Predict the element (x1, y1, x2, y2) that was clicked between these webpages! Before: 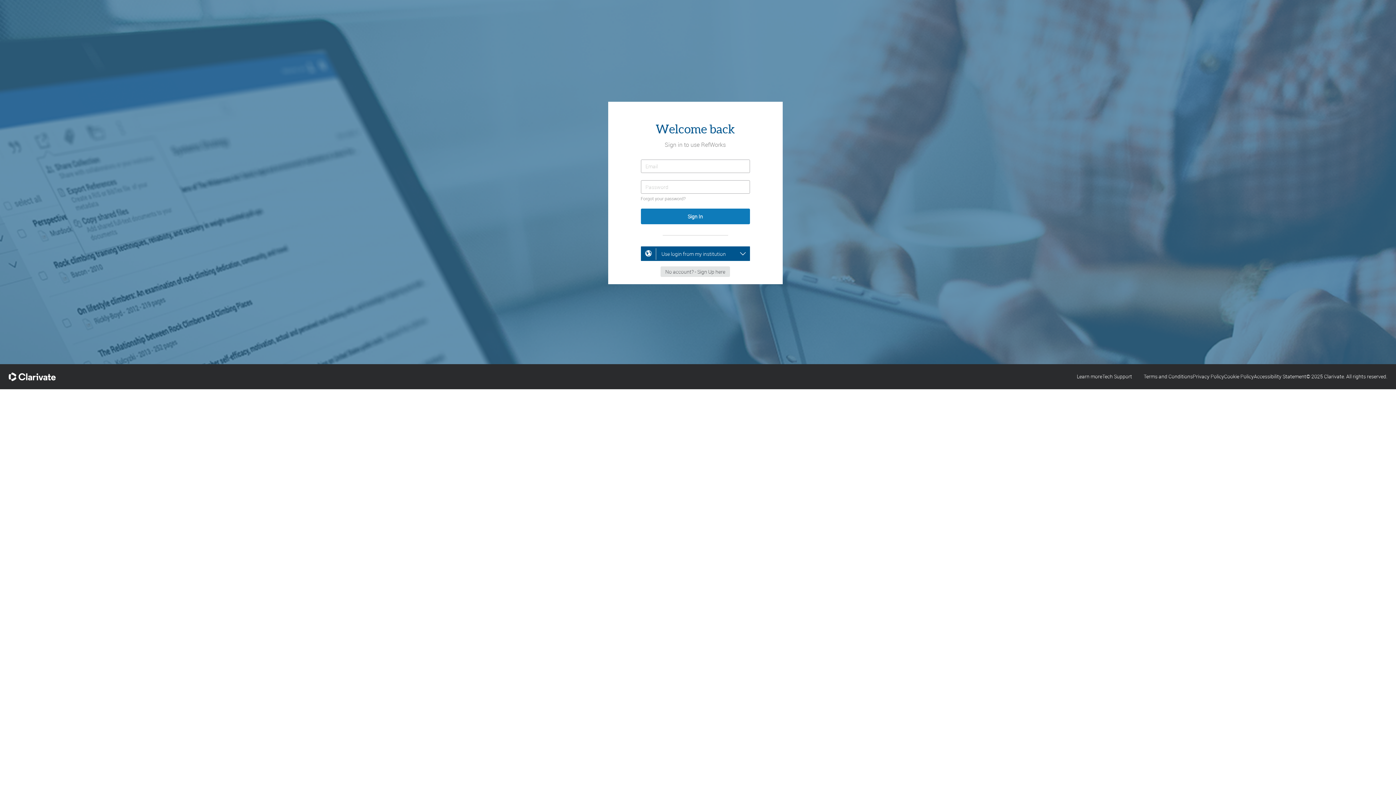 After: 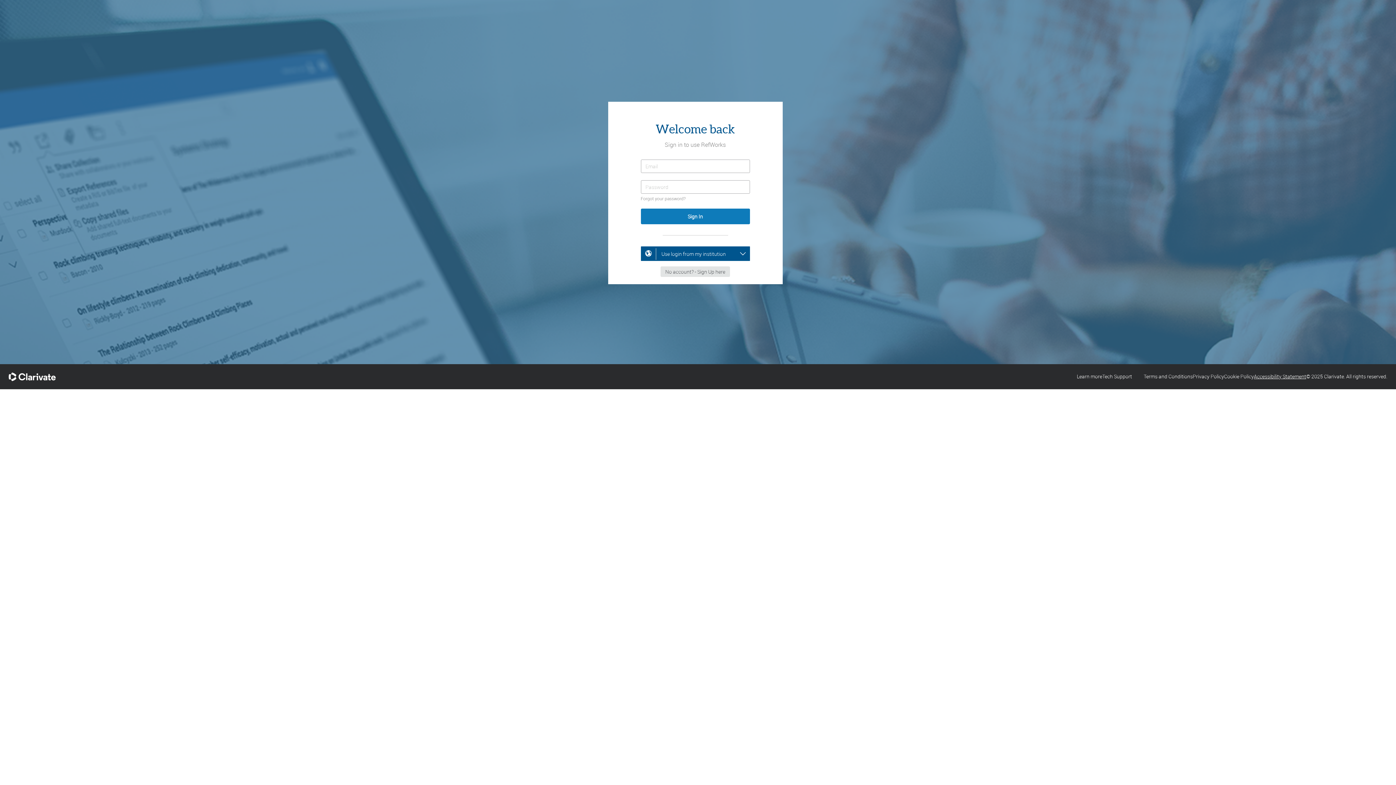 Action: label: Accessibility Statement bbox: (1254, 373, 1306, 380)